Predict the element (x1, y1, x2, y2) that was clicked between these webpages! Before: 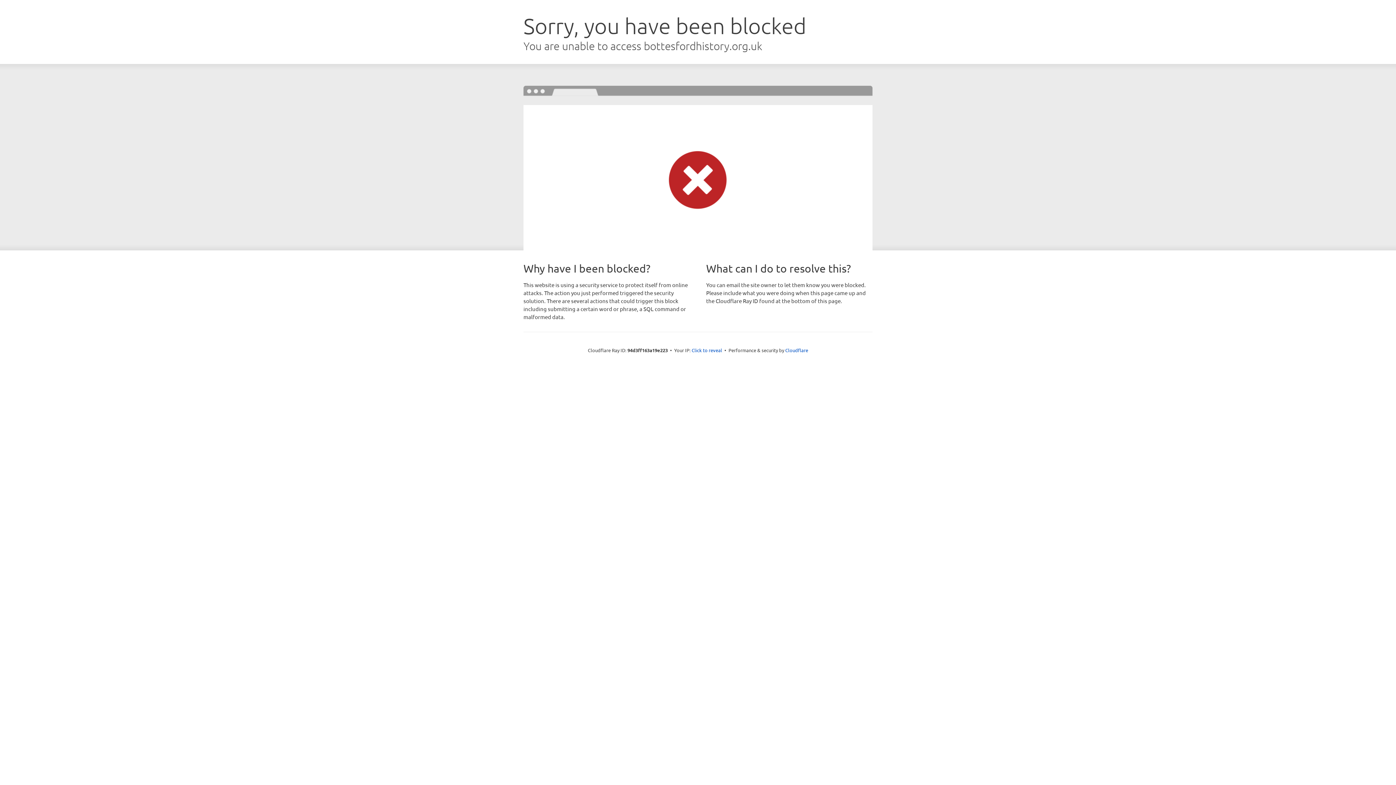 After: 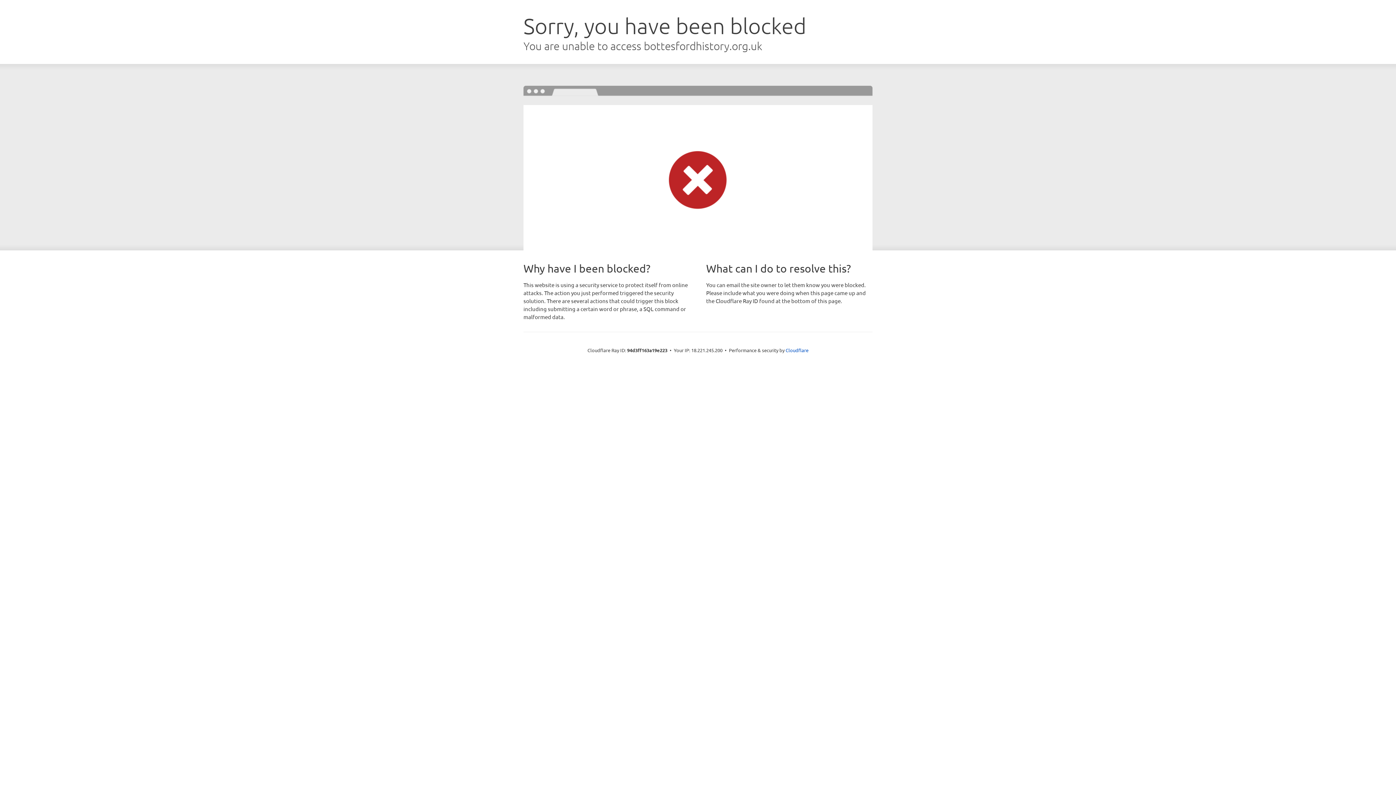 Action: bbox: (691, 346, 722, 353) label: Click to reveal